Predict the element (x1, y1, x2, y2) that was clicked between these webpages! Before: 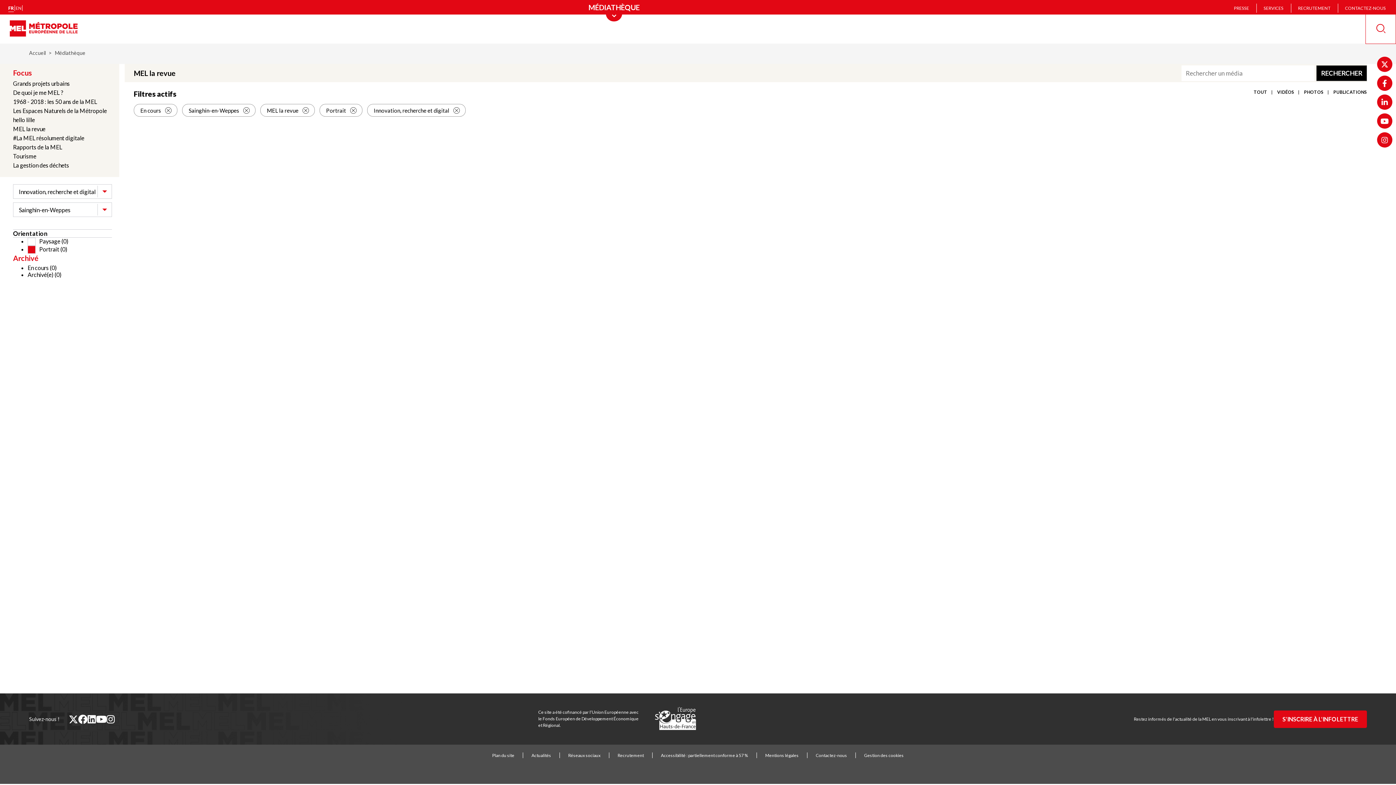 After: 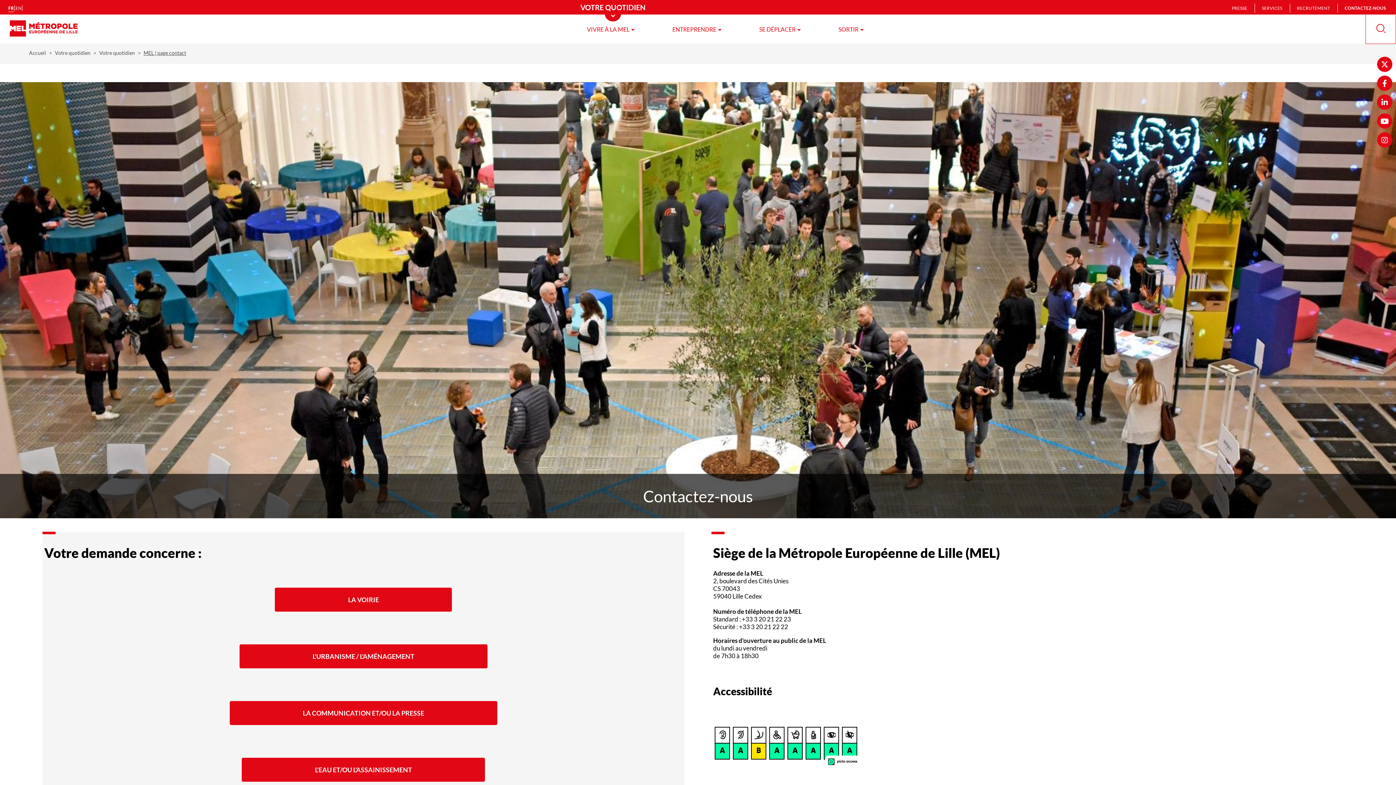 Action: bbox: (816, 753, 847, 758) label: Contactez-nous